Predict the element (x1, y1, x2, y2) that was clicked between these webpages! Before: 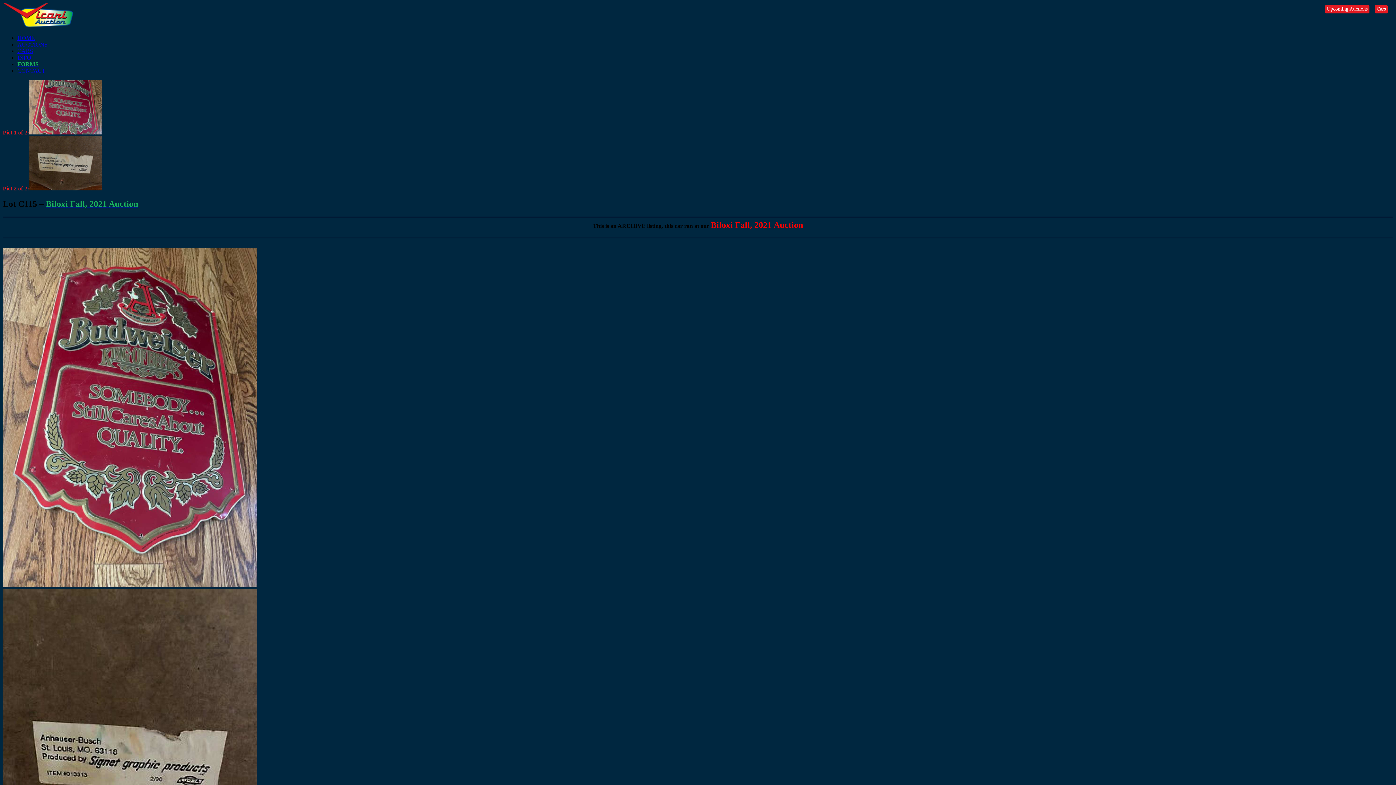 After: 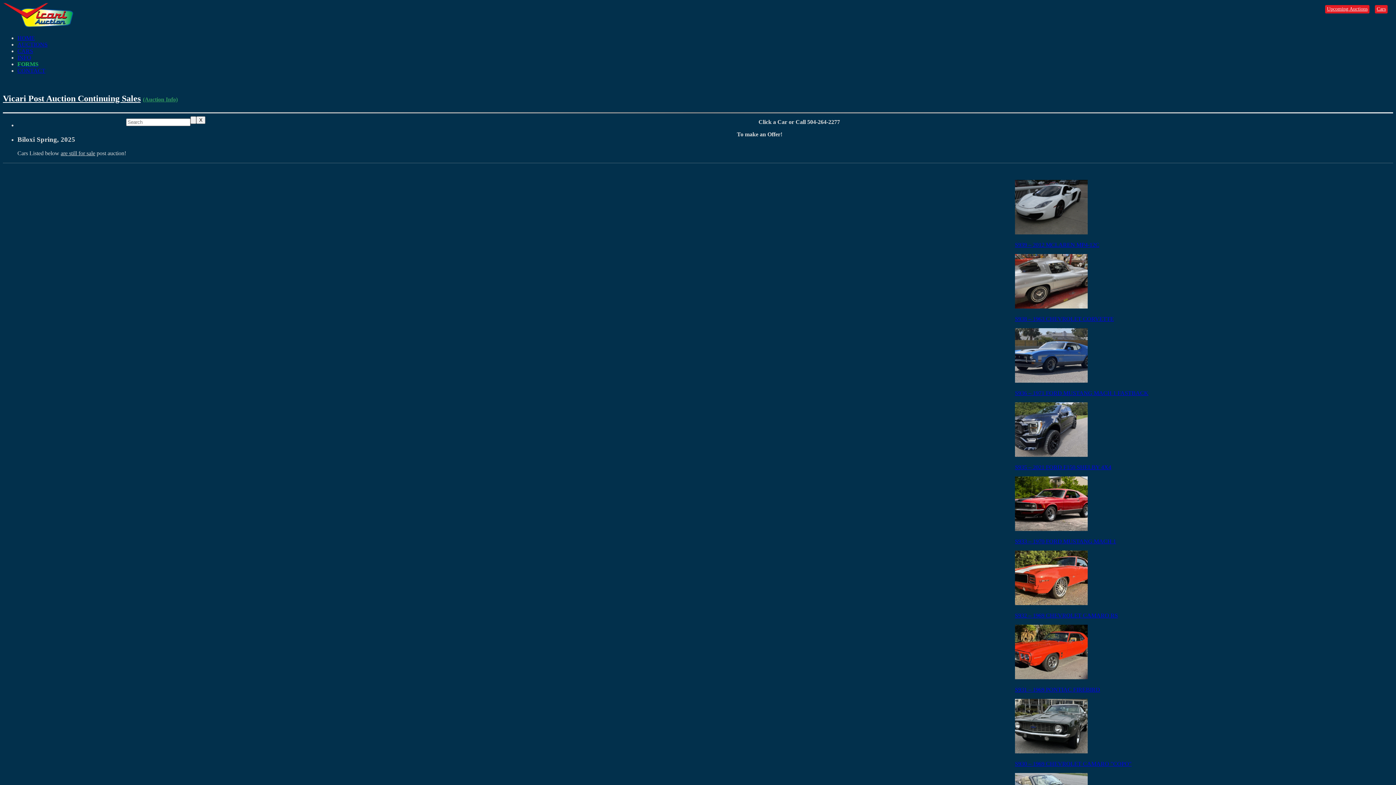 Action: bbox: (17, 48, 33, 54) label: CARS